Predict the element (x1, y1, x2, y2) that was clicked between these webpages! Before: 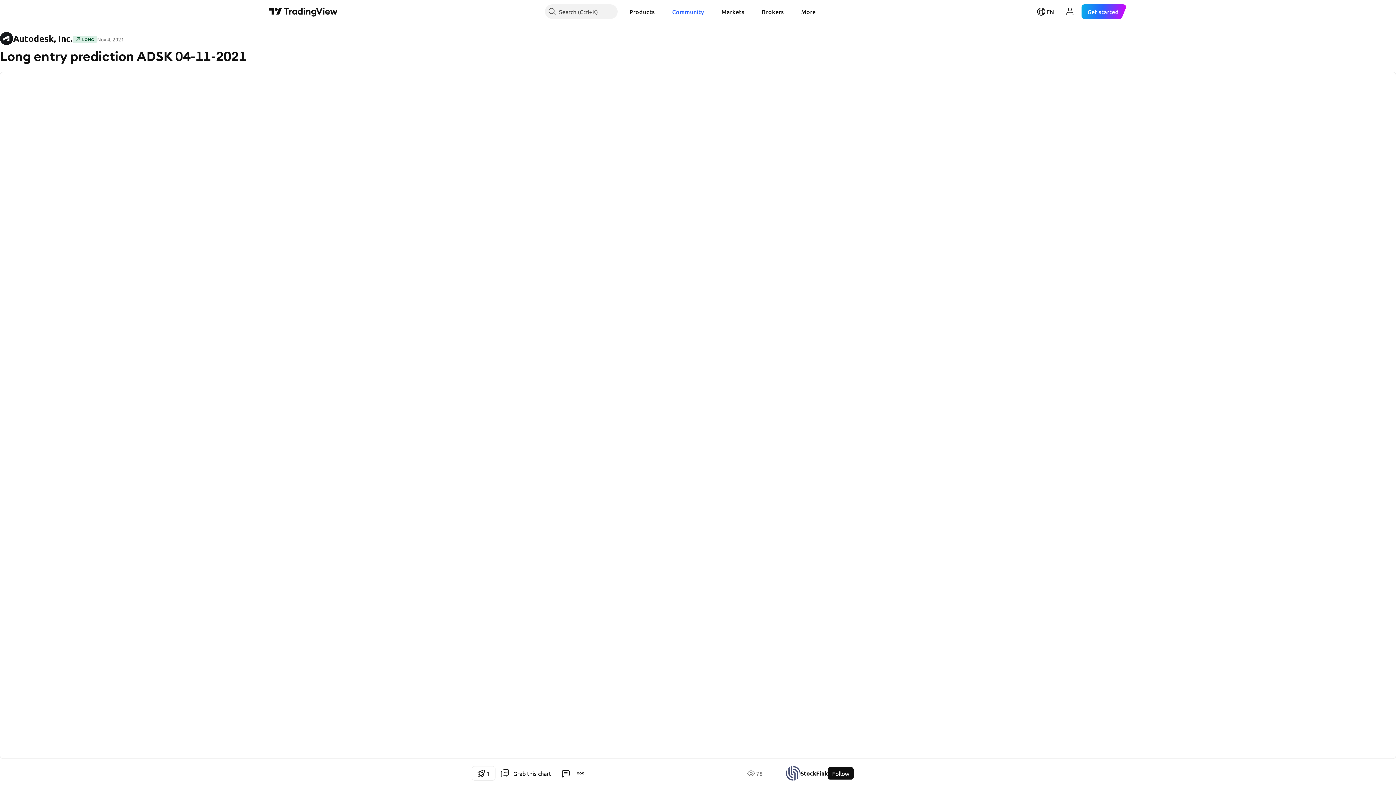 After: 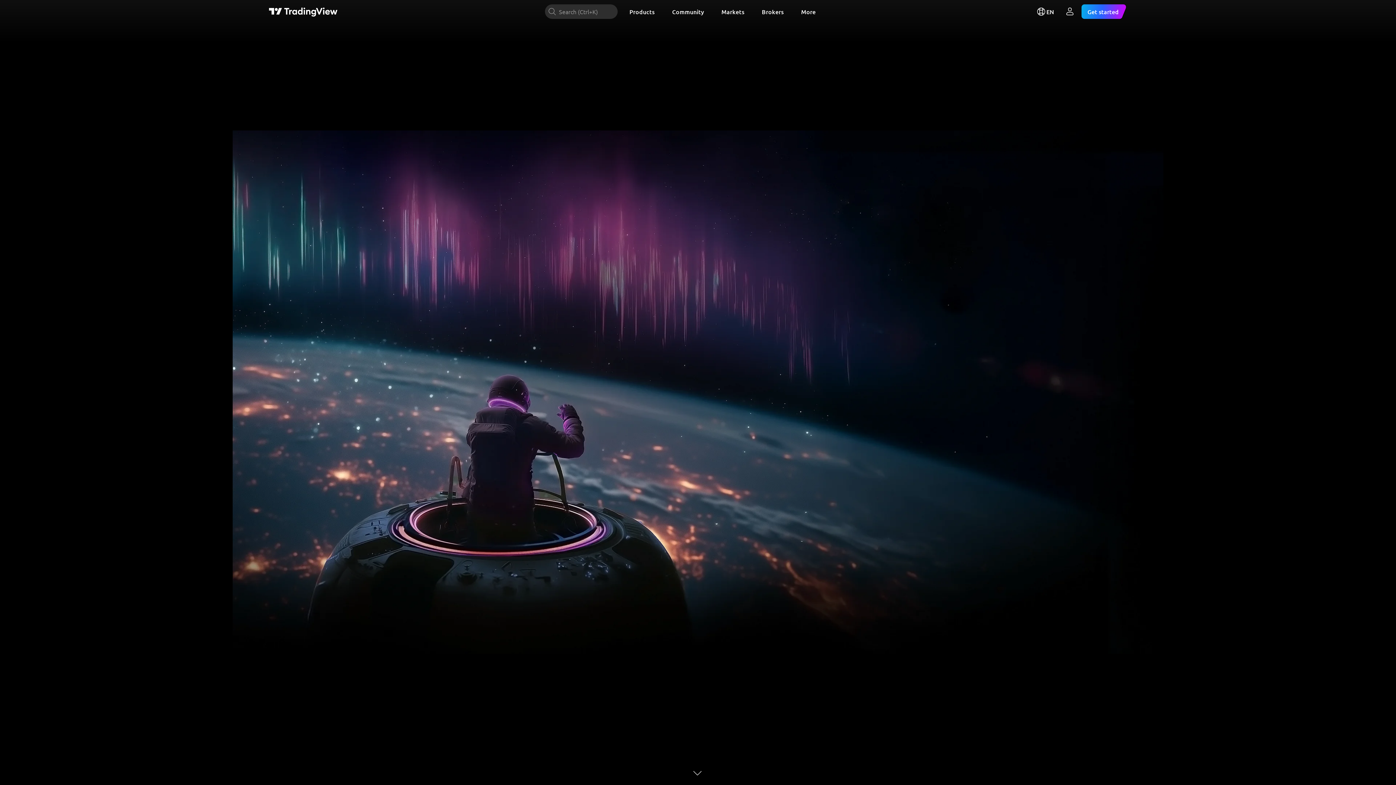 Action: bbox: (269, 6, 337, 16) label: TradingView main page